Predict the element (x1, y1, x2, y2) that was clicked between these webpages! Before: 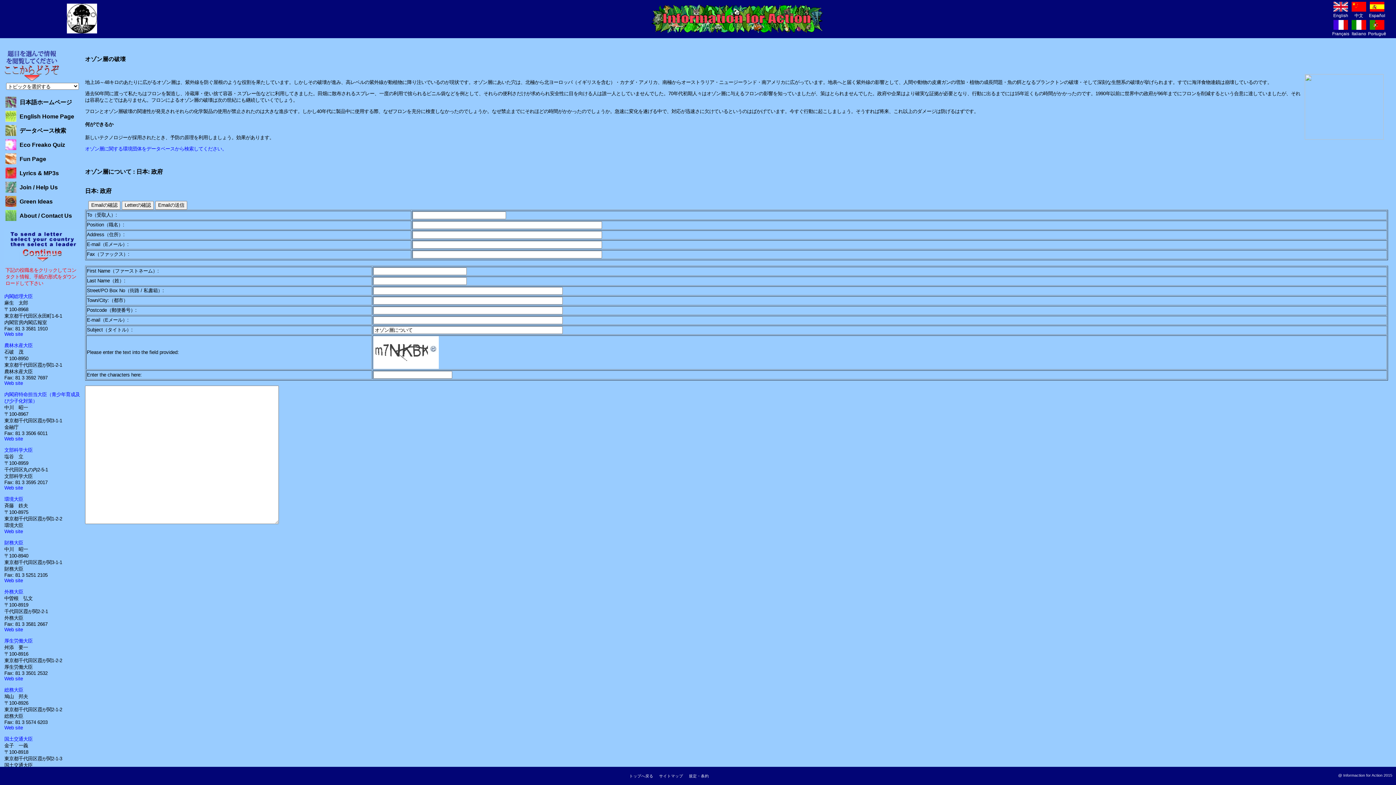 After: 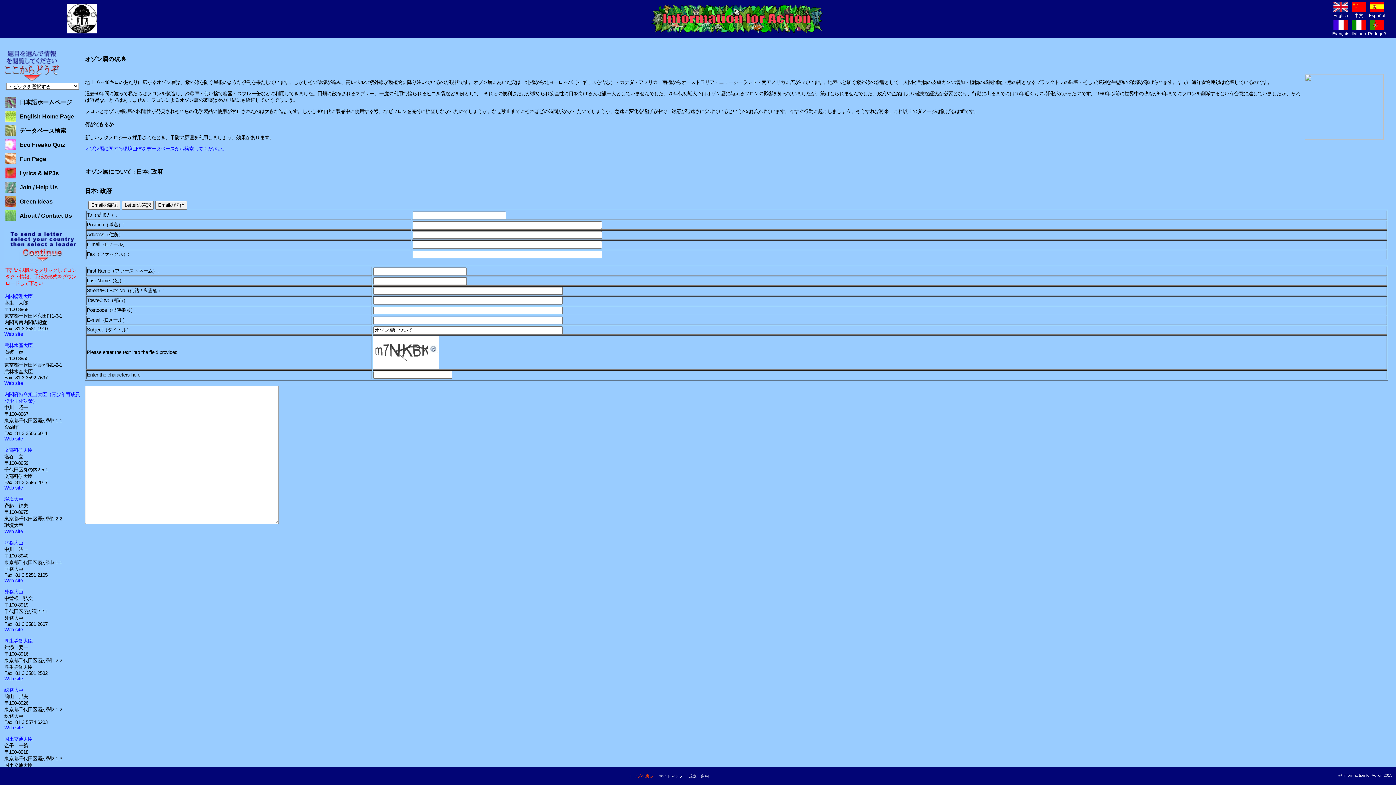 Action: label: トップへ戻る bbox: (629, 774, 653, 778)